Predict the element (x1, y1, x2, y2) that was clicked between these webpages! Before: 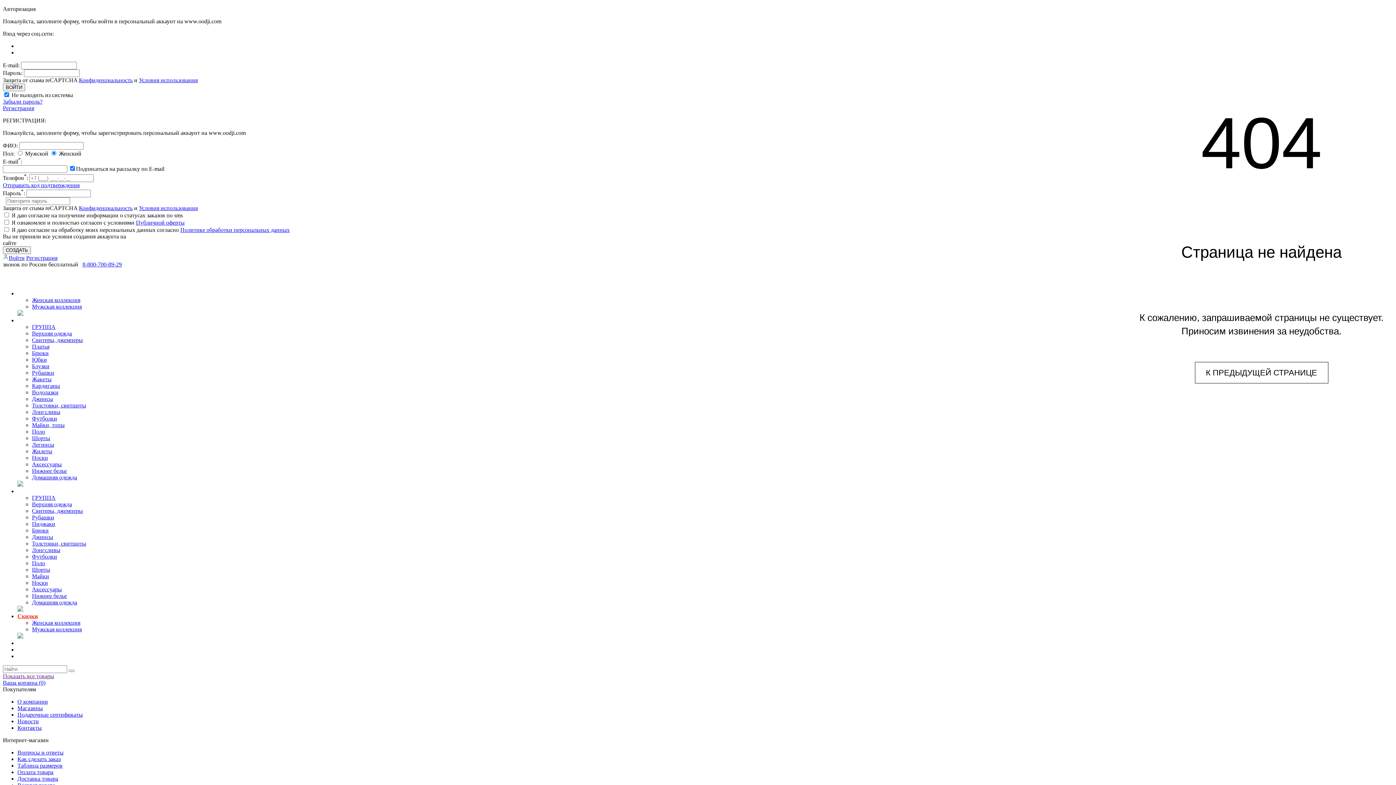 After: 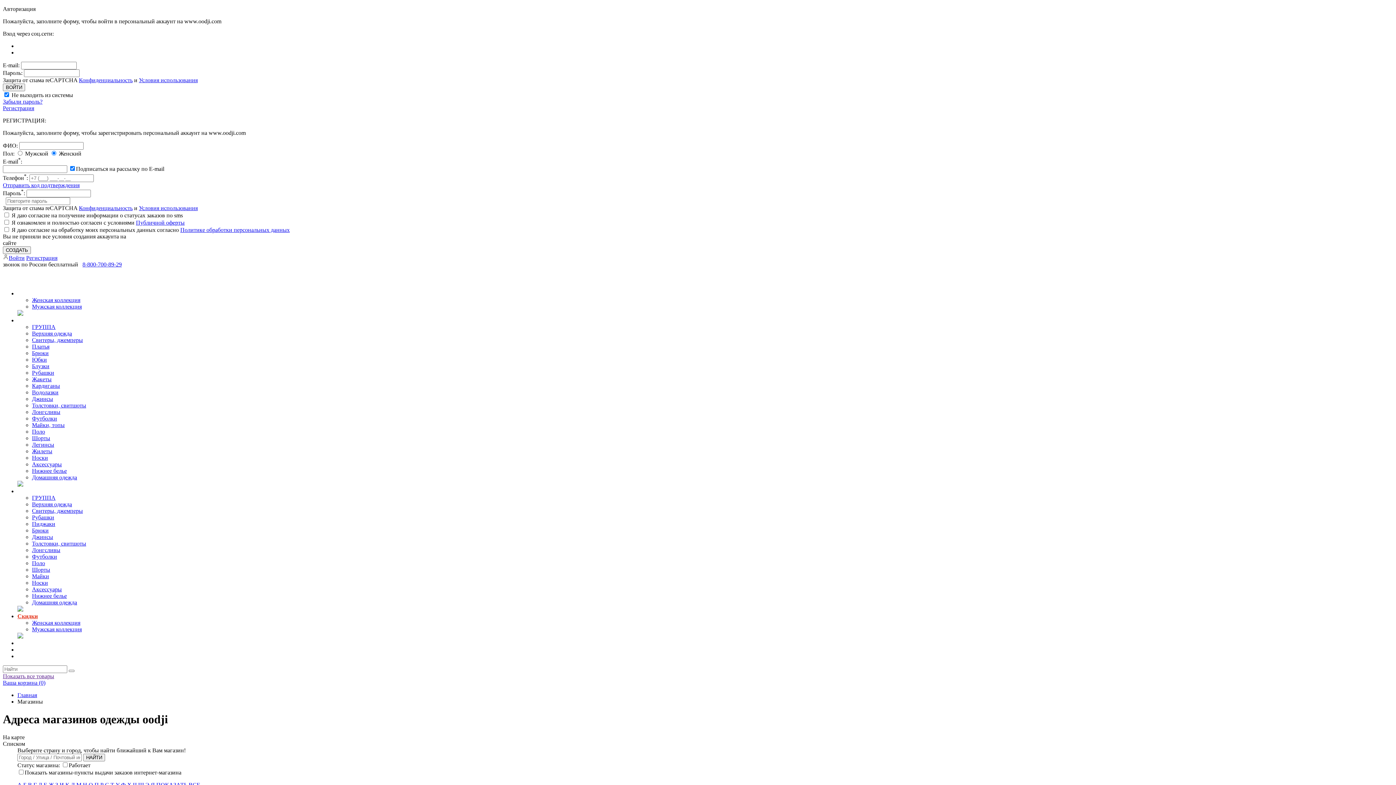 Action: bbox: (17, 640, 42, 646) label: Магазины